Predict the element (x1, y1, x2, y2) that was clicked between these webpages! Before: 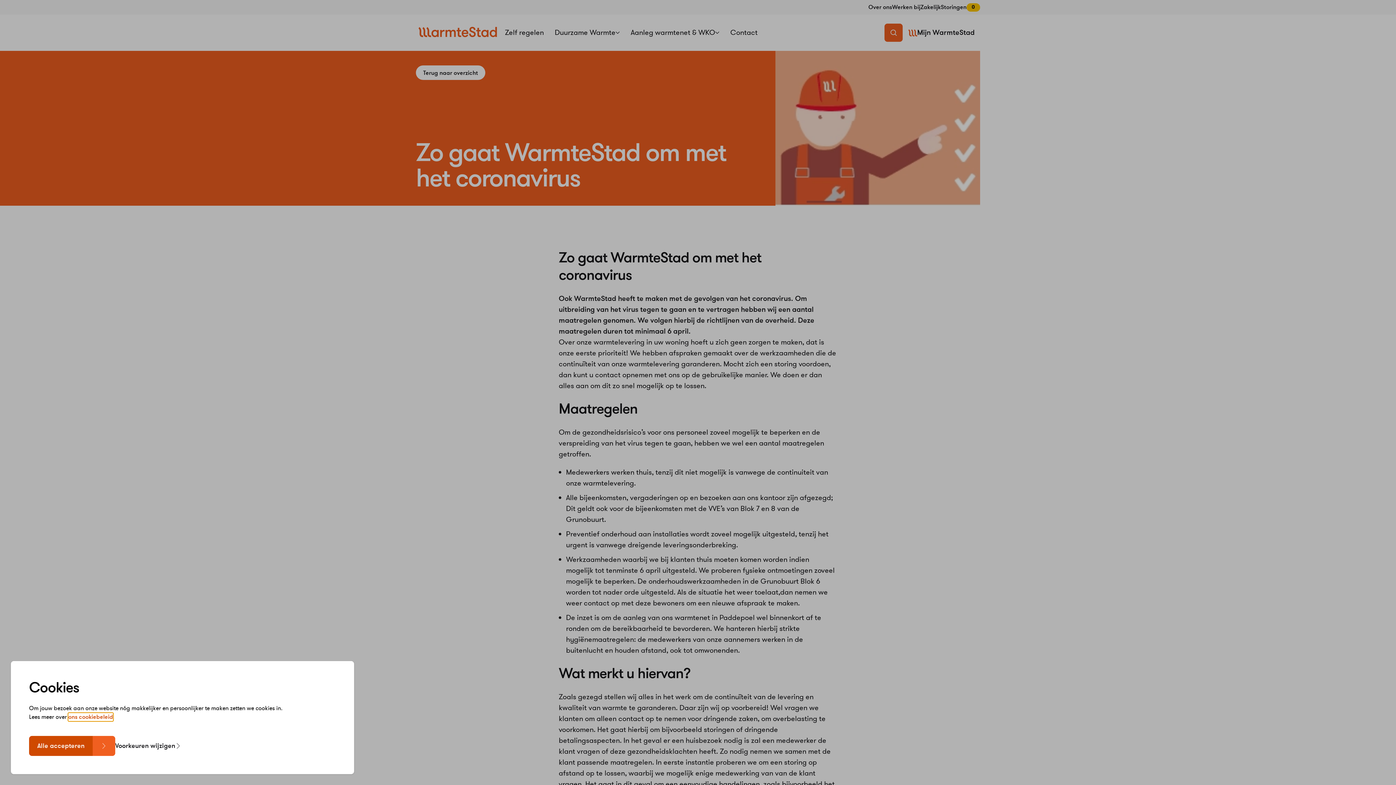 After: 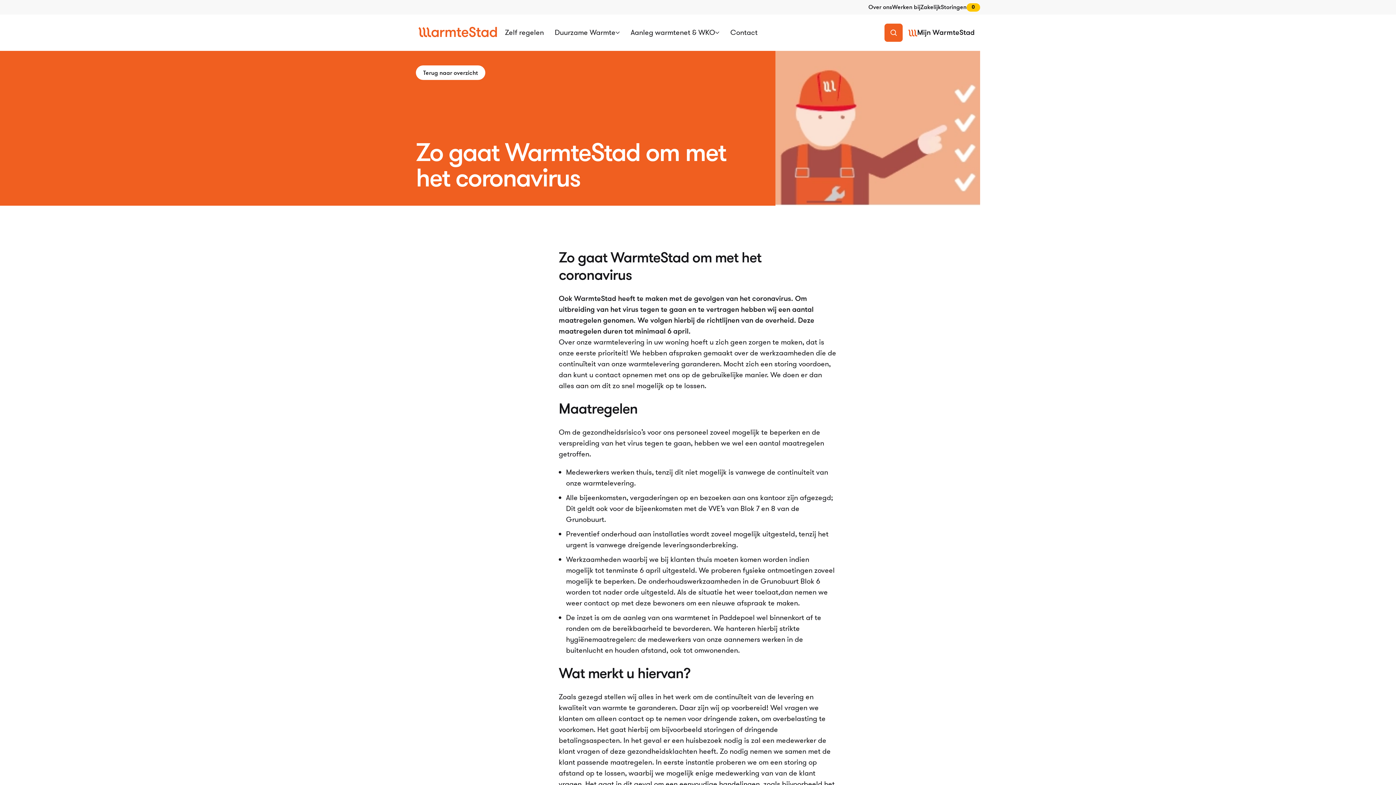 Action: bbox: (29, 736, 115, 756) label: Alle accepteren